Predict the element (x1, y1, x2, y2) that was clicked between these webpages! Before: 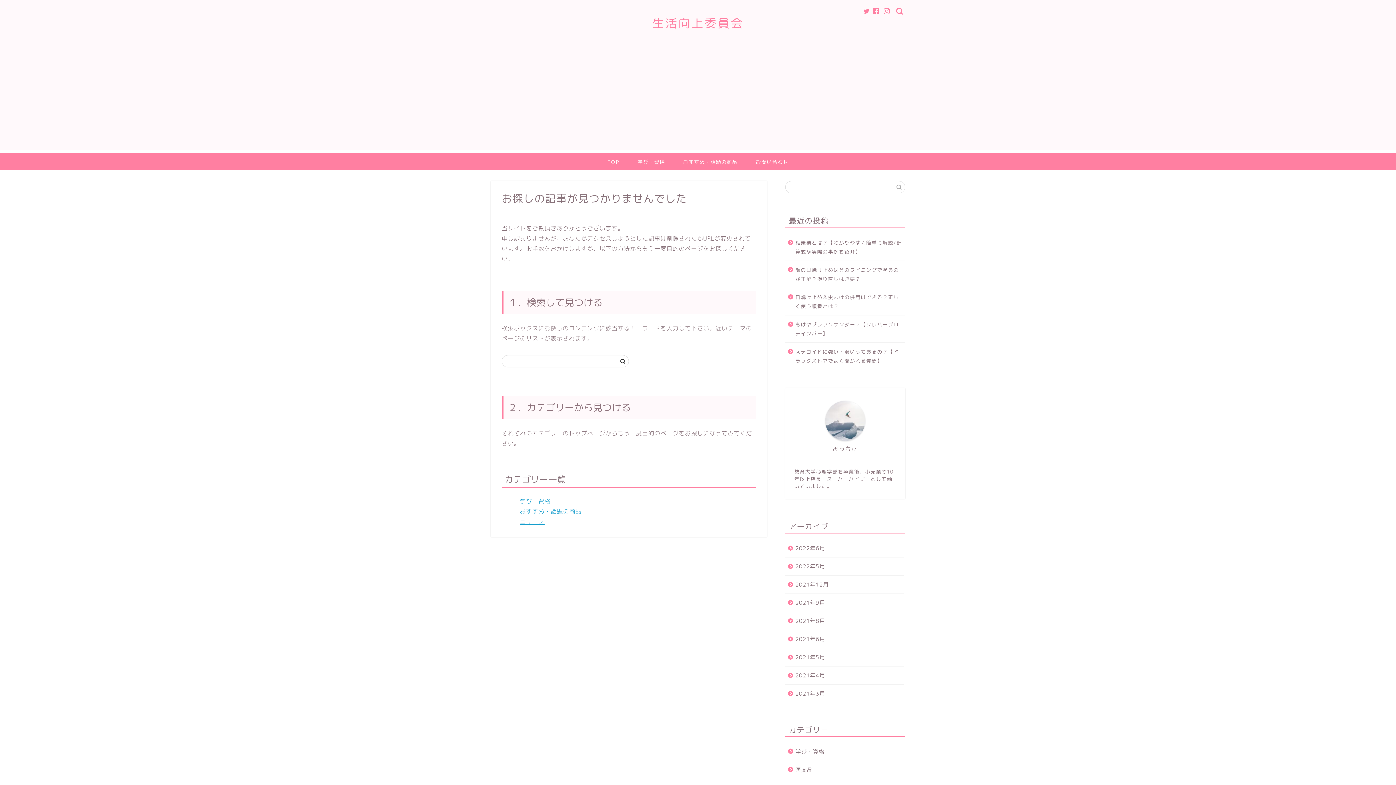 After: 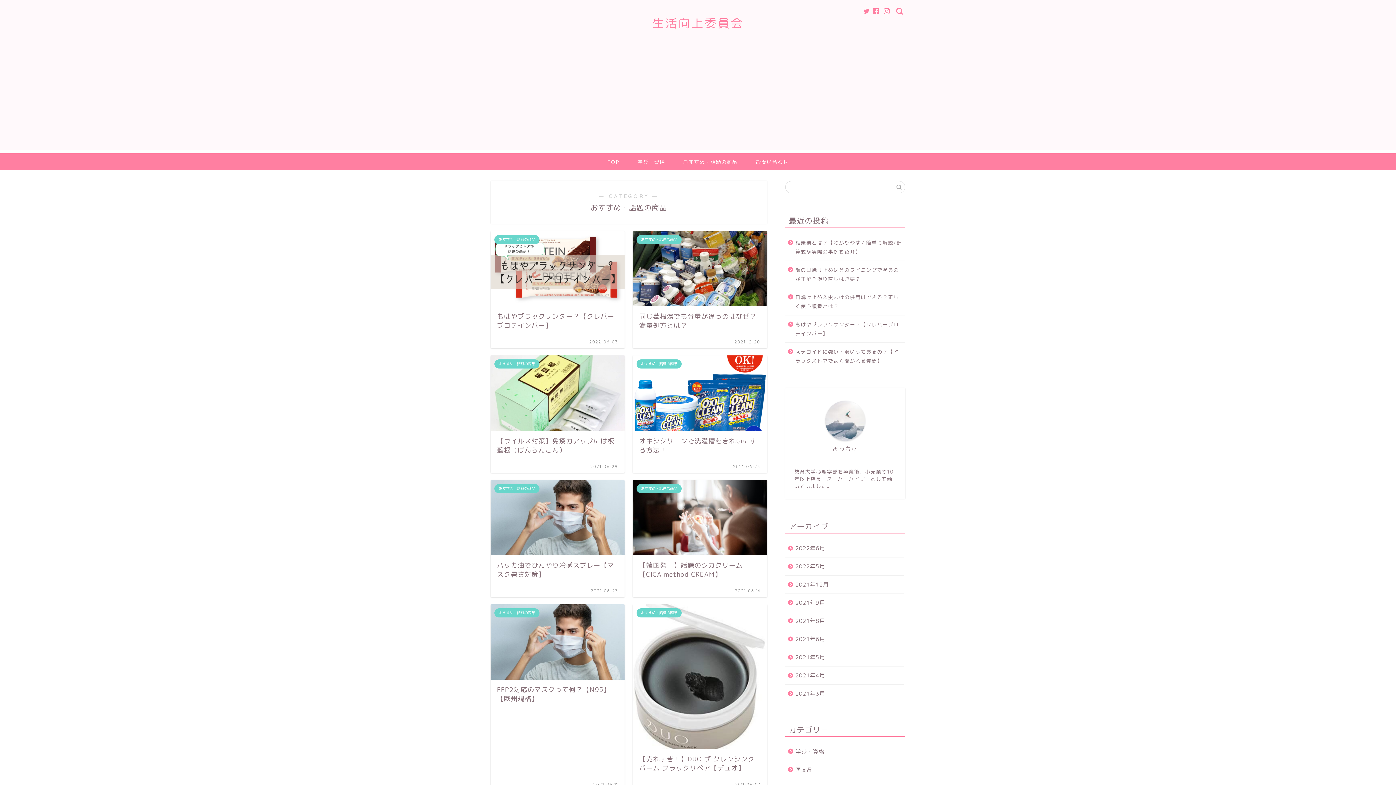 Action: label: おすすめ・話題の商品 bbox: (674, 153, 746, 170)